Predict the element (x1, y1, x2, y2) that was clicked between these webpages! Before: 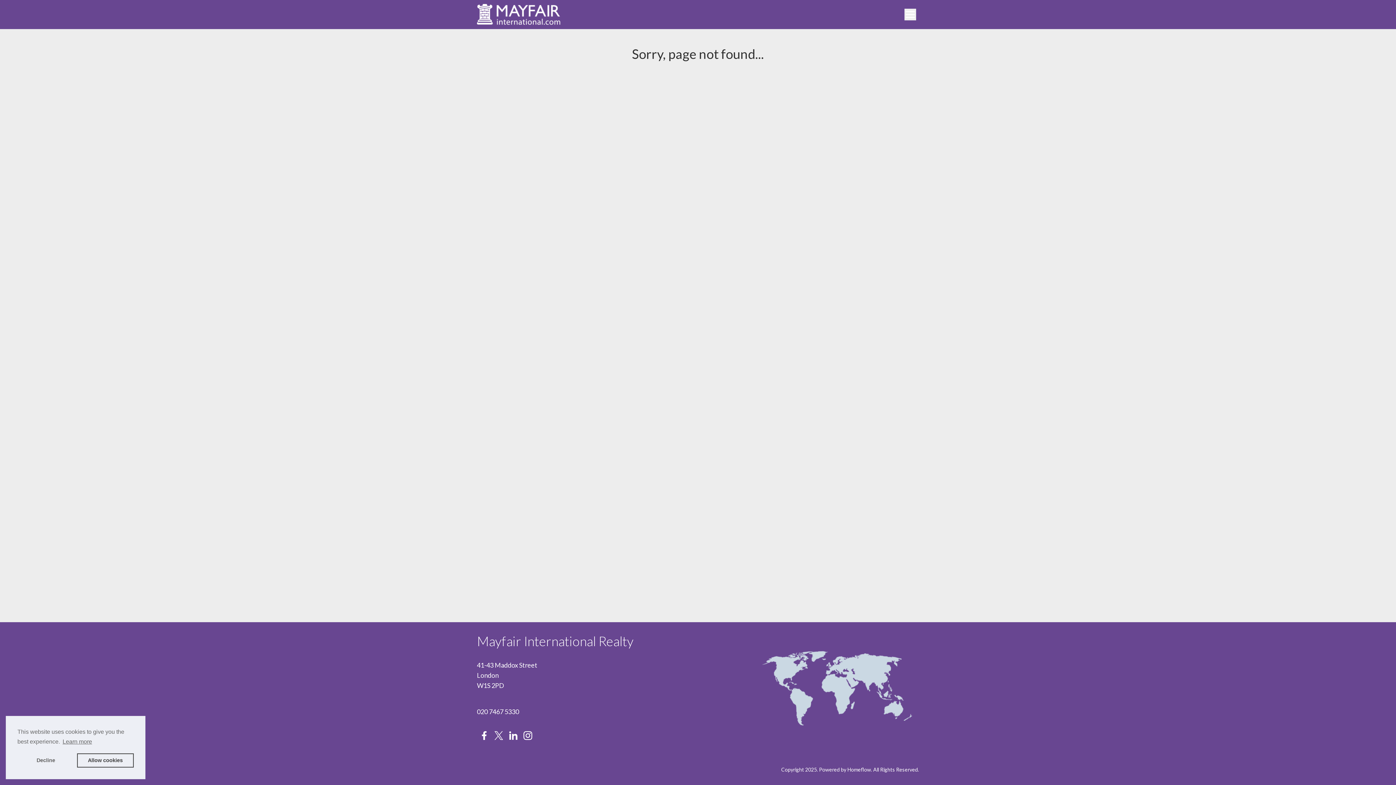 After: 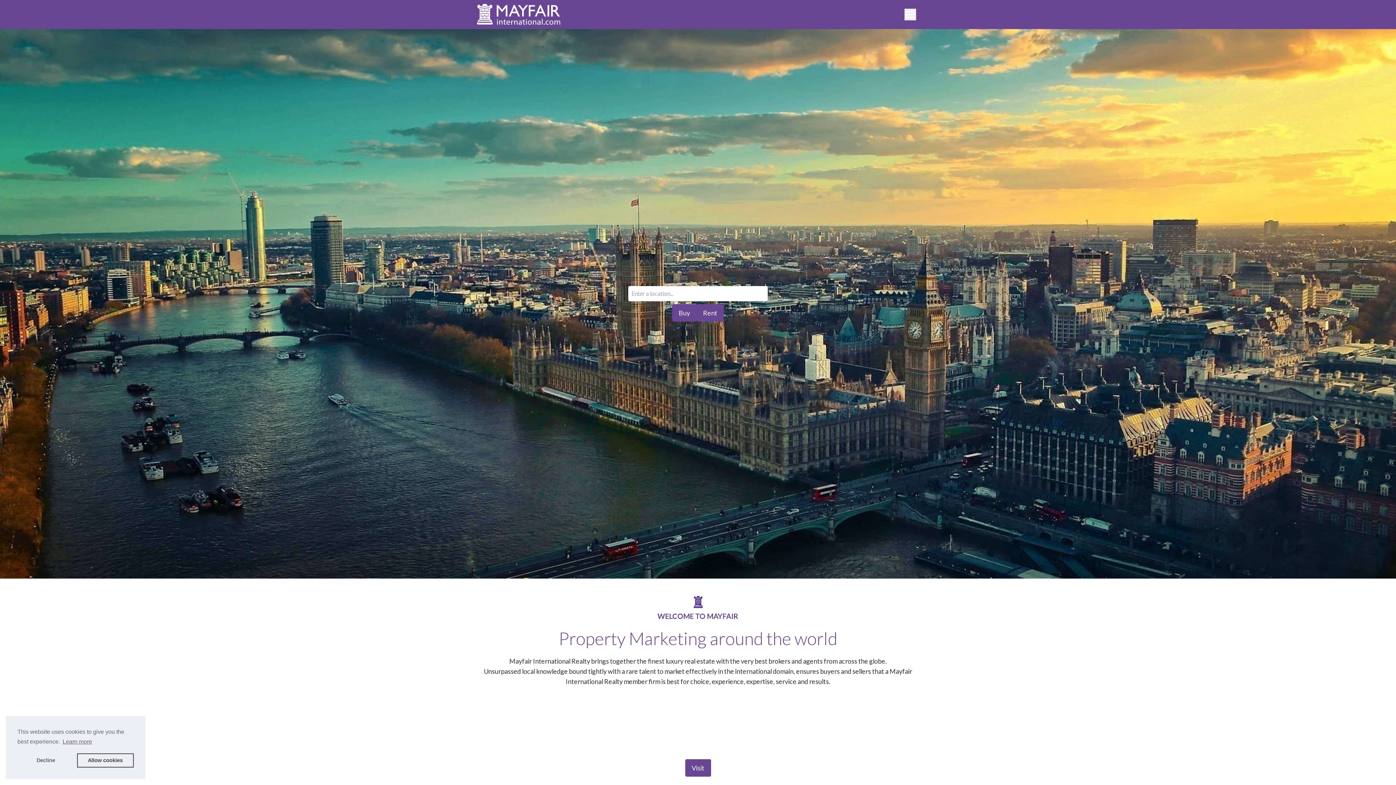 Action: bbox: (477, 4, 560, 25)